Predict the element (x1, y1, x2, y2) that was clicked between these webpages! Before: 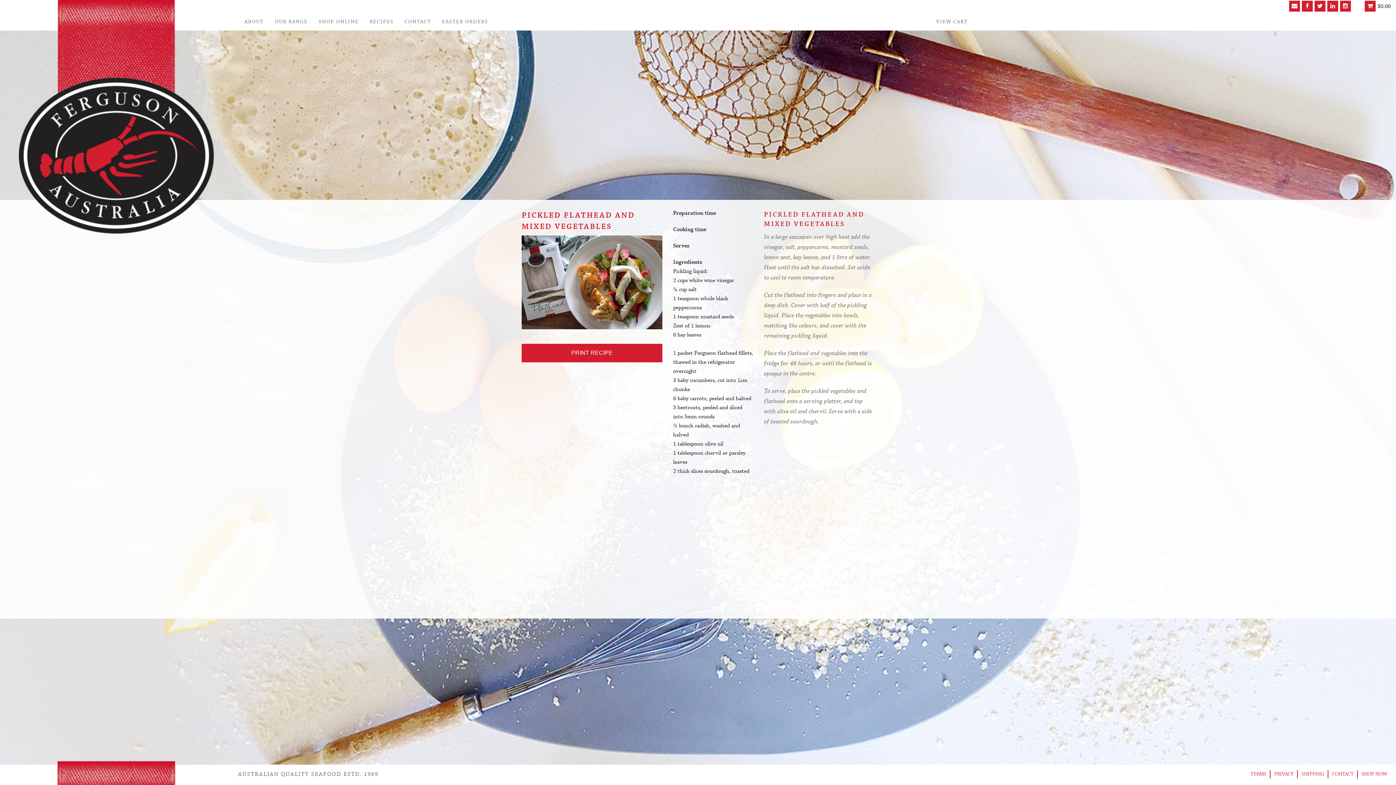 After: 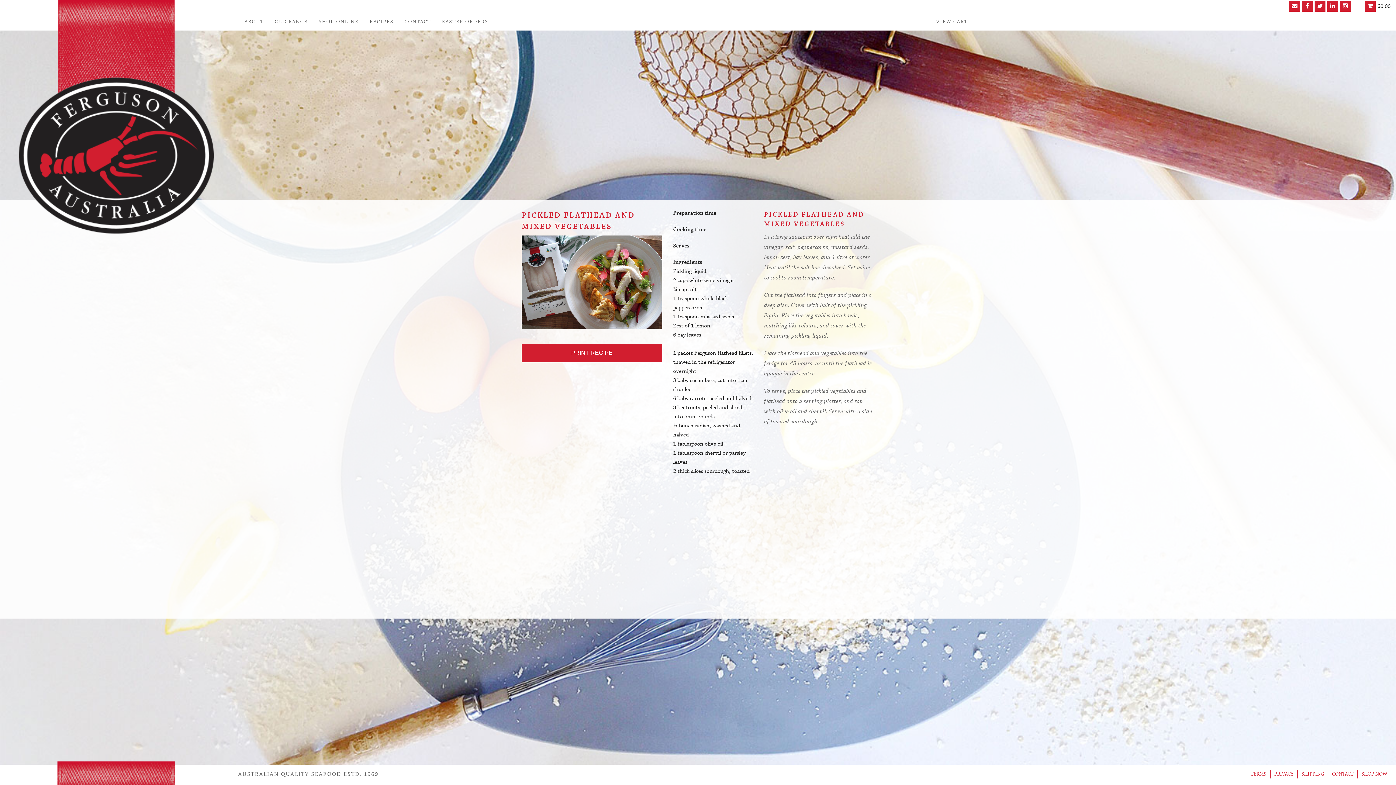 Action: bbox: (1314, 0, 1325, 11)